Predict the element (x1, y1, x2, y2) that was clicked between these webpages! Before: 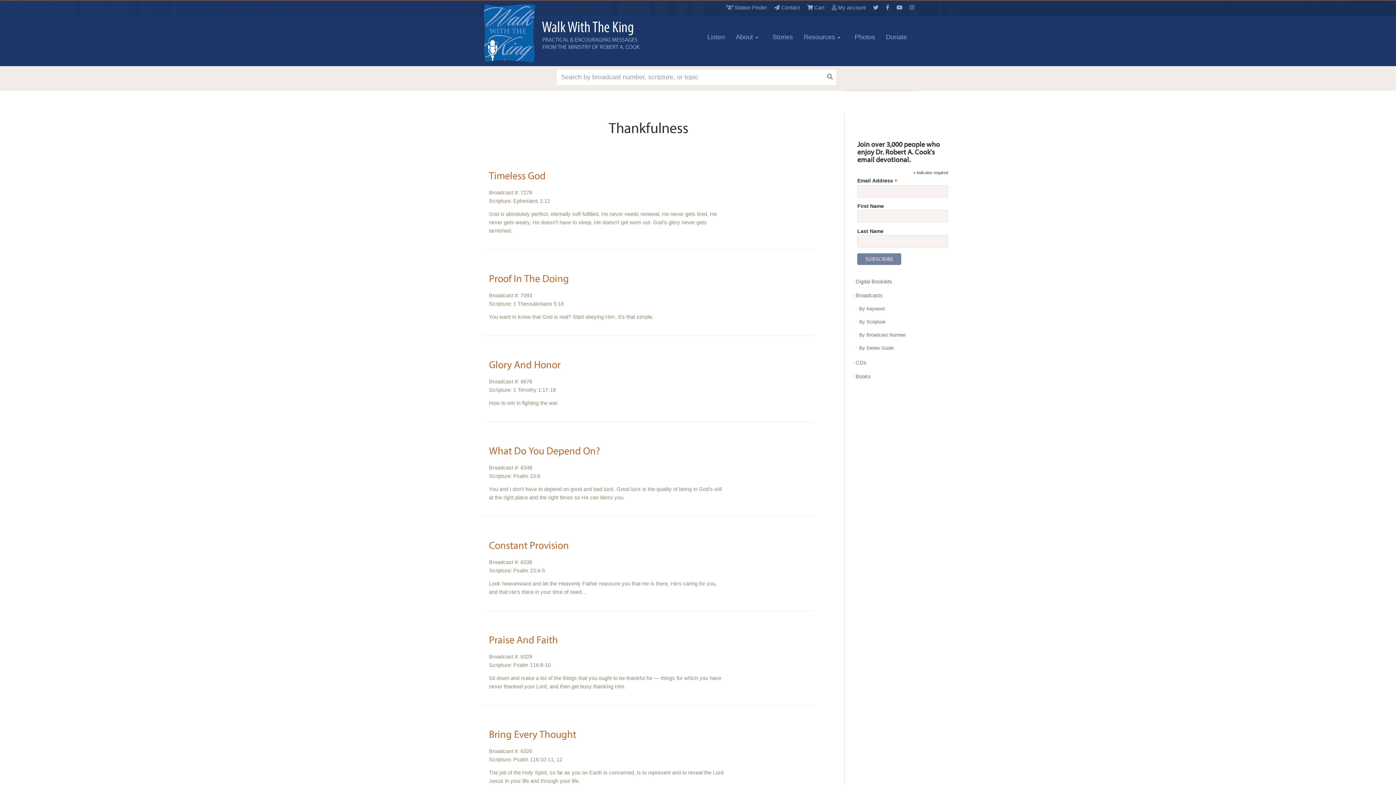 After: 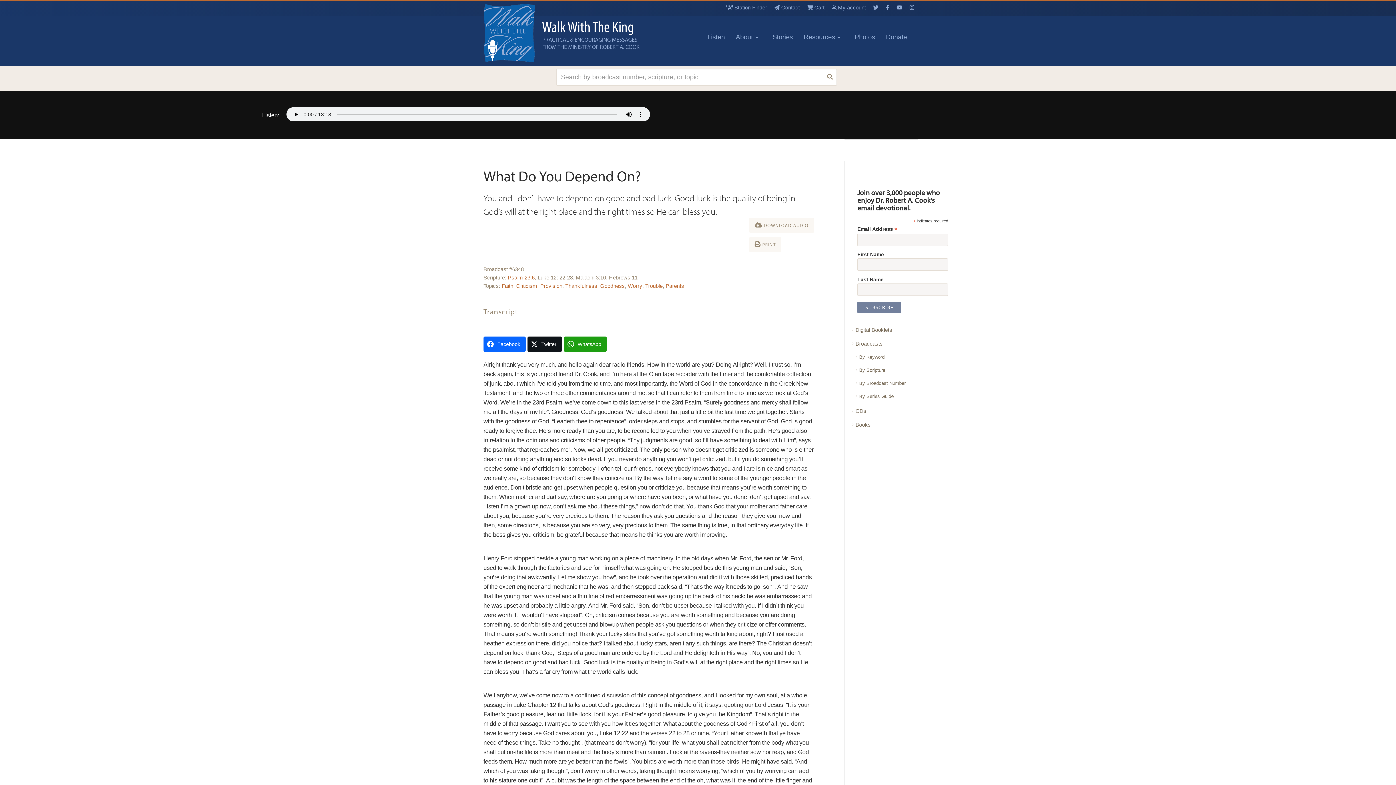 Action: bbox: (489, 444, 600, 457) label: What Do You Depend On?